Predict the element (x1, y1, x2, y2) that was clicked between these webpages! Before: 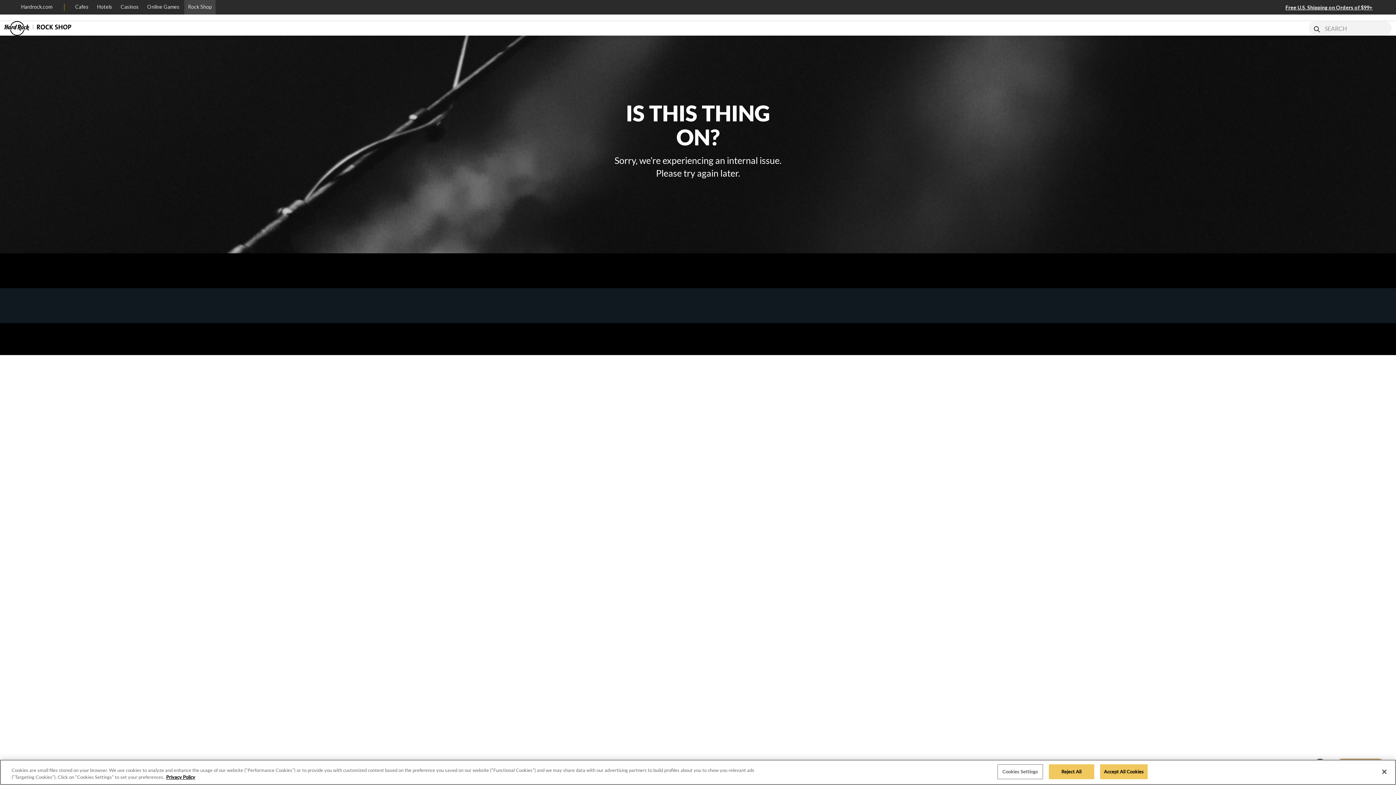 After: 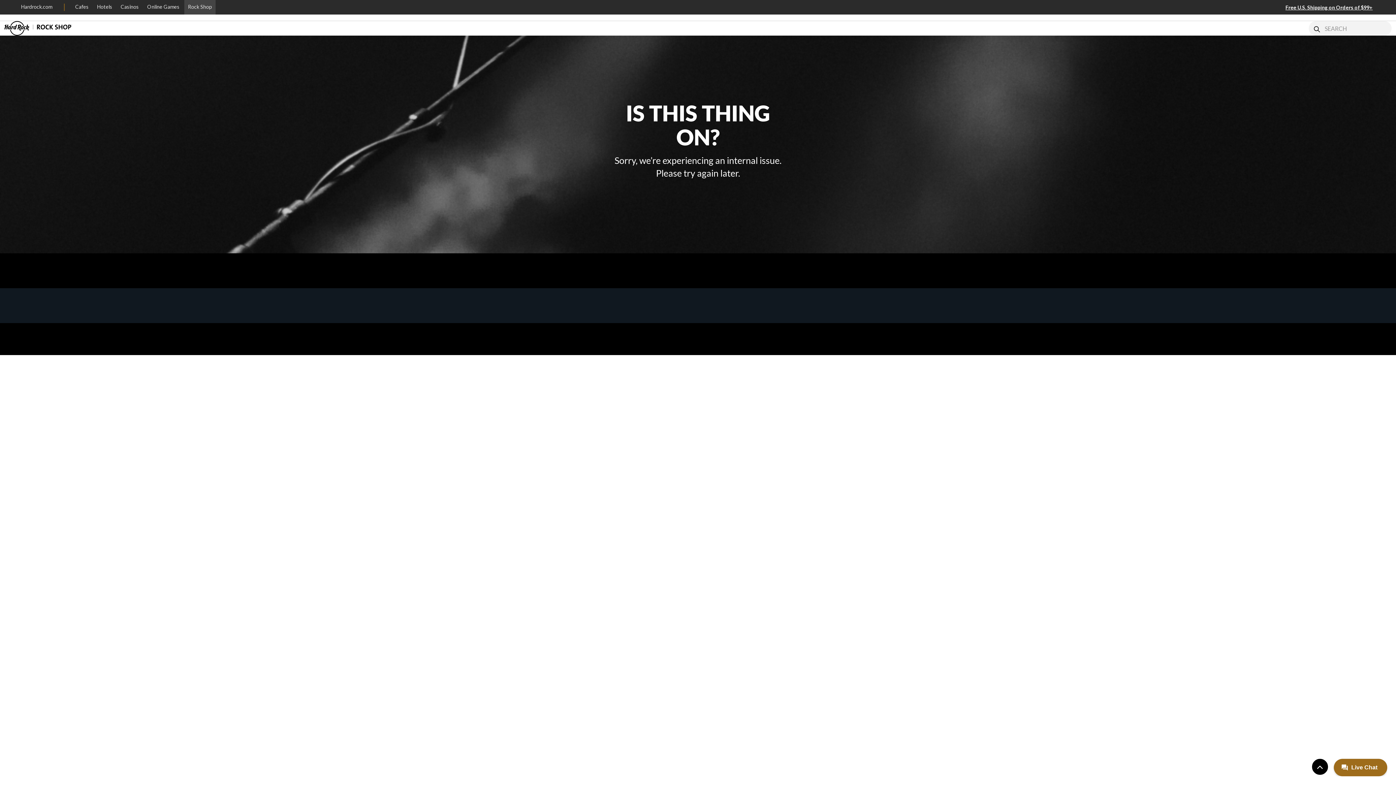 Action: bbox: (1100, 764, 1147, 779) label: Accept All Cookies